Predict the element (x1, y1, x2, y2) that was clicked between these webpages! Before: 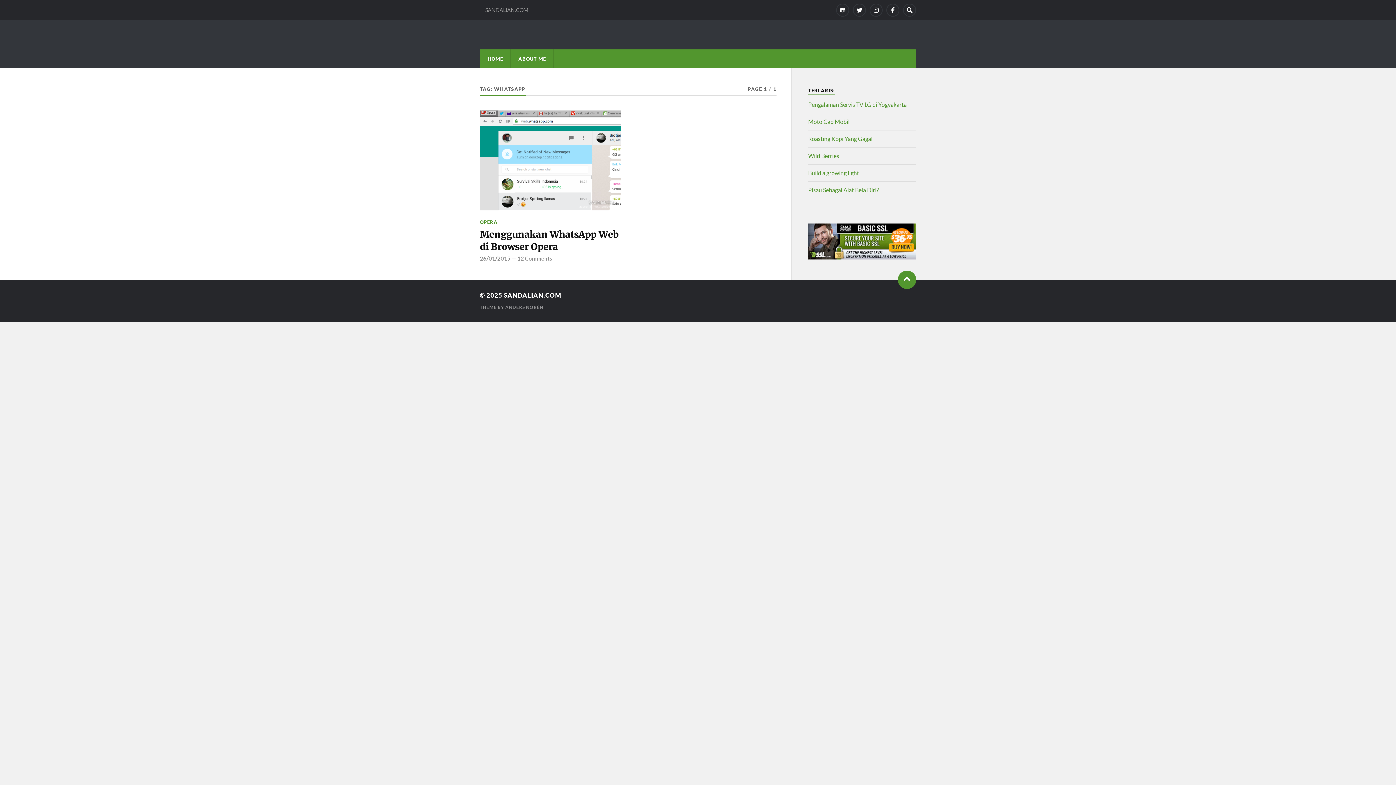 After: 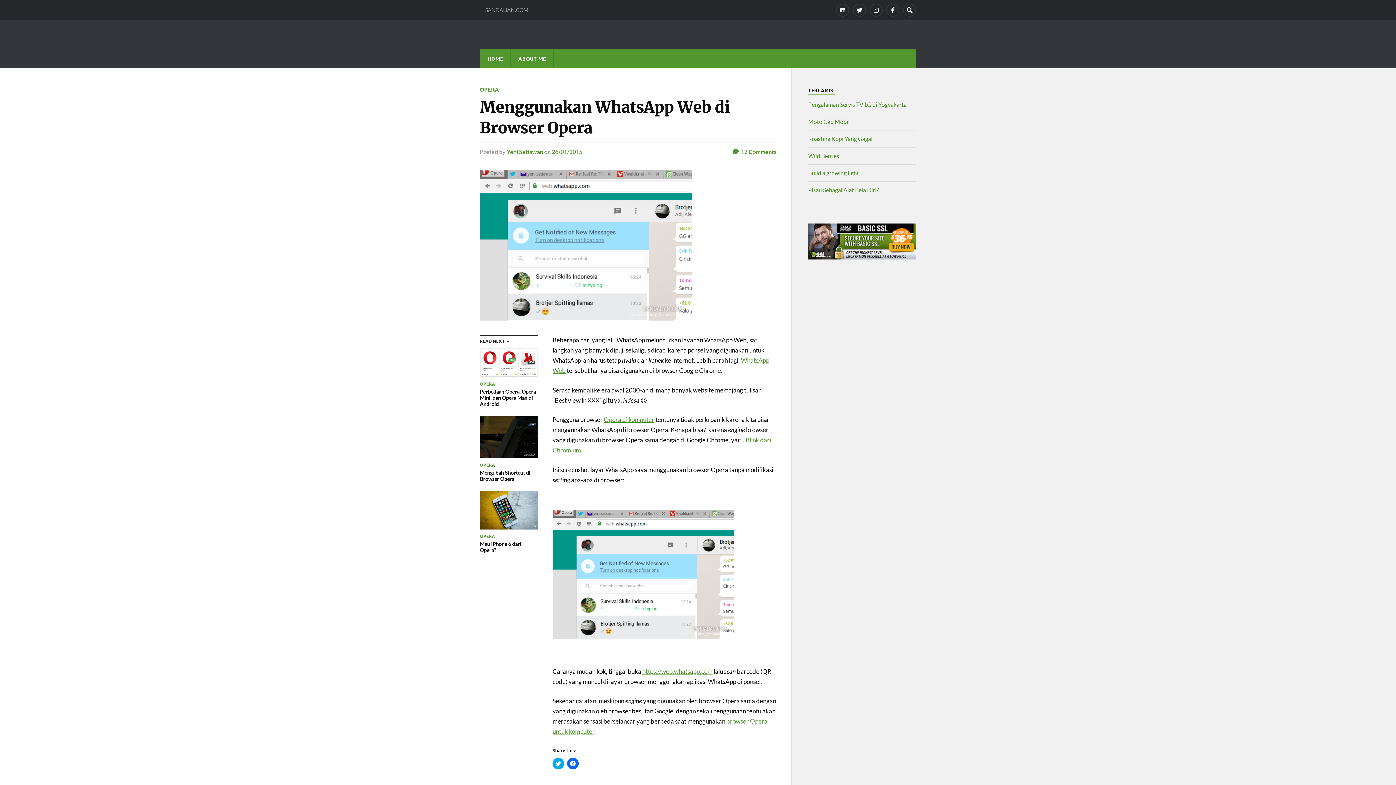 Action: label: Menggunakan WhatsApp Web di Browser Opera bbox: (480, 228, 620, 253)